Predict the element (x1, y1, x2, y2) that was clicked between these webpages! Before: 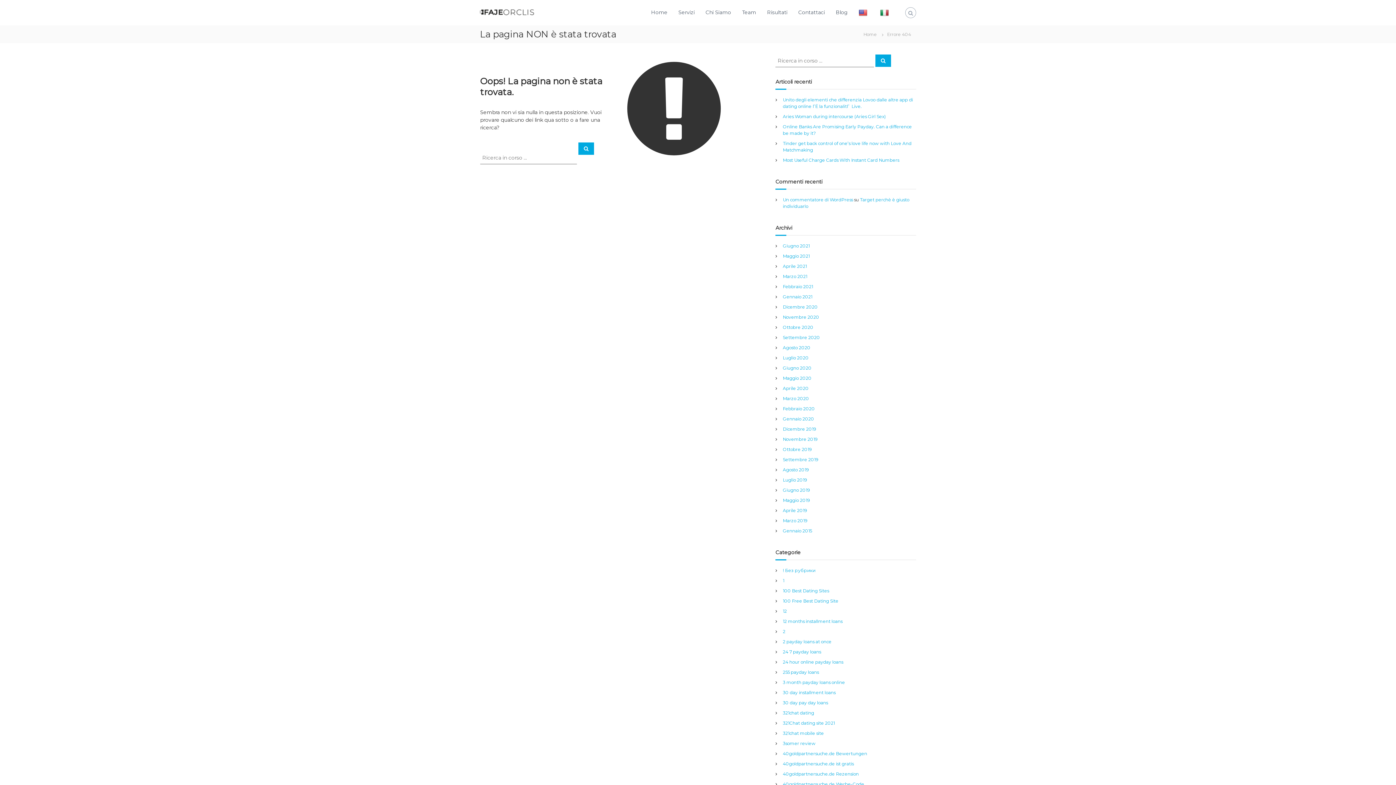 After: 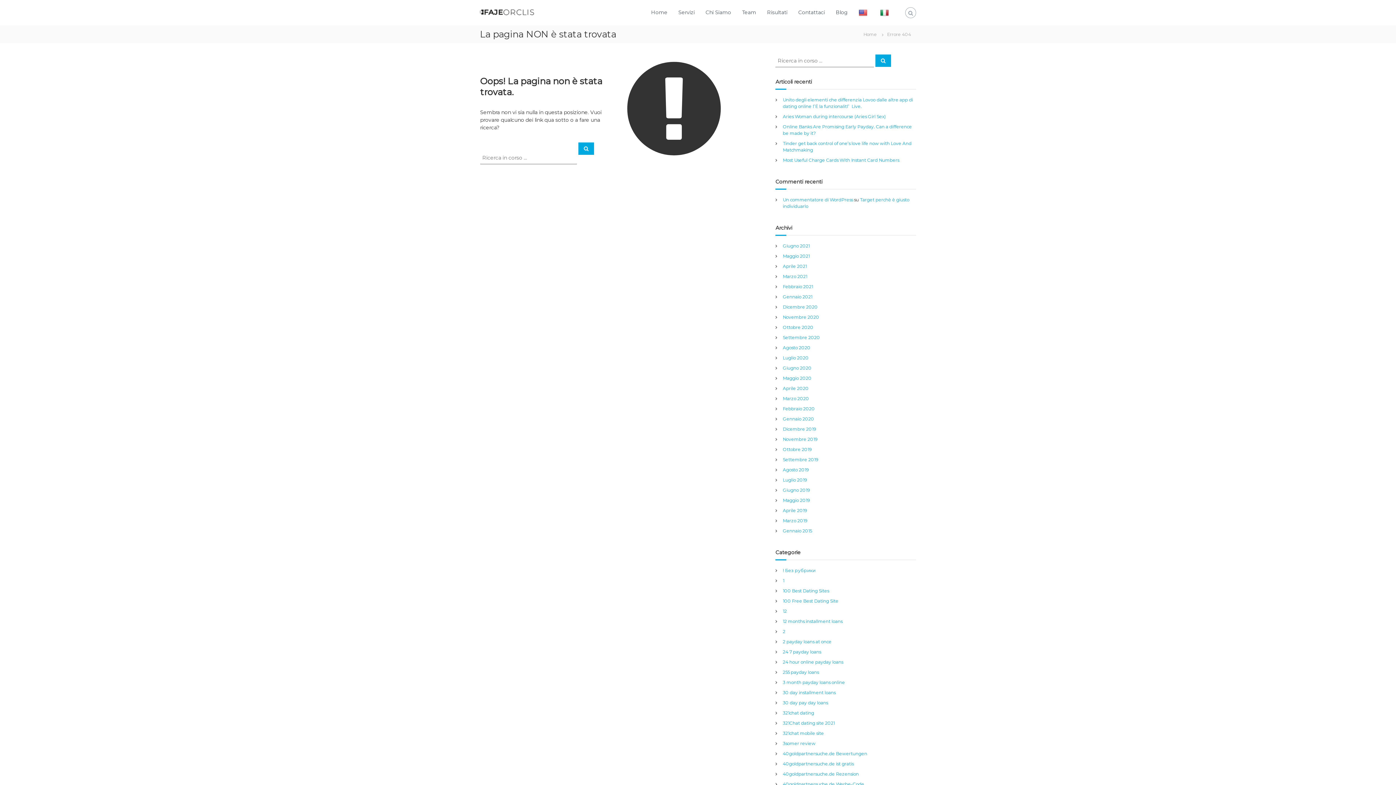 Action: label: Aprile 2020 bbox: (783, 385, 808, 391)